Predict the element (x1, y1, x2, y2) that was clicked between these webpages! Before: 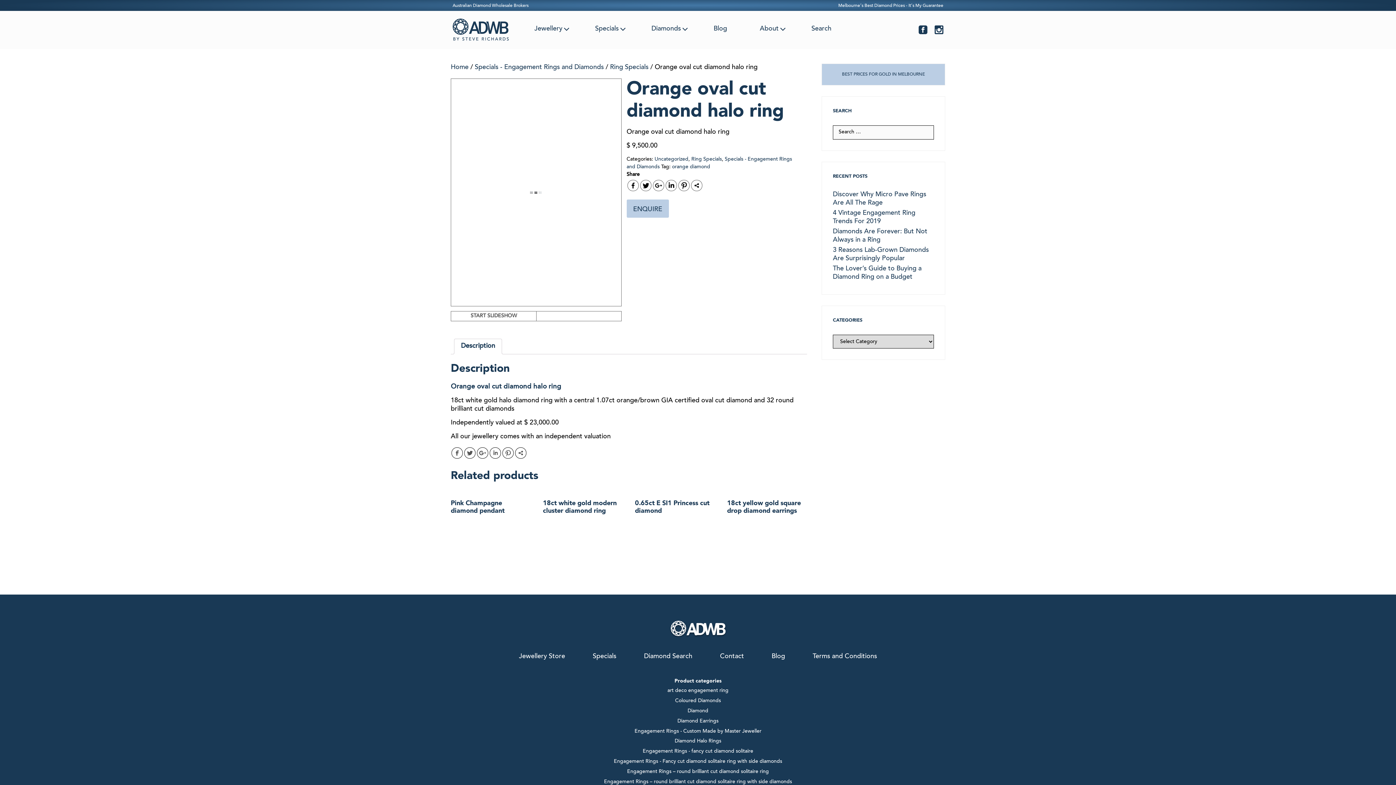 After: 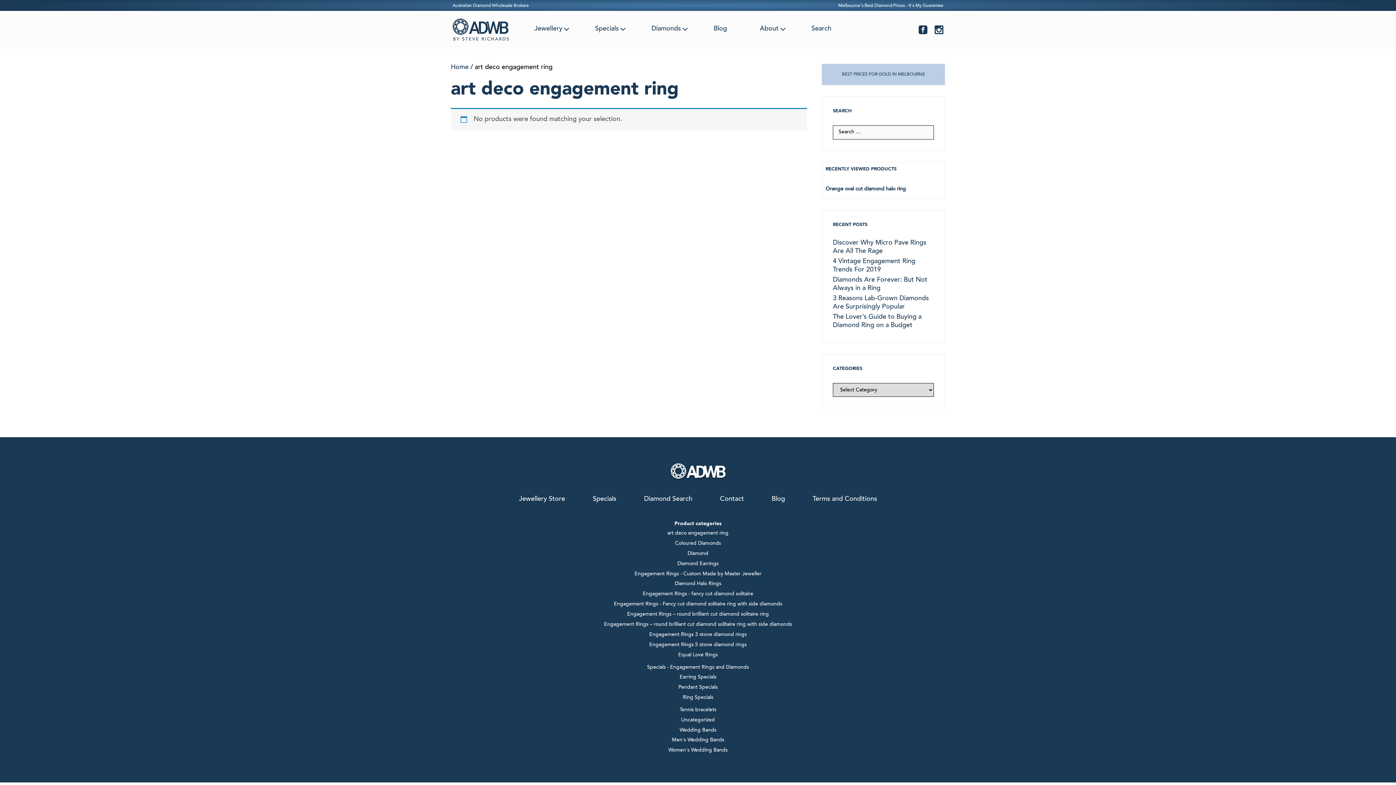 Action: bbox: (667, 687, 728, 694) label: art deco engagement ring